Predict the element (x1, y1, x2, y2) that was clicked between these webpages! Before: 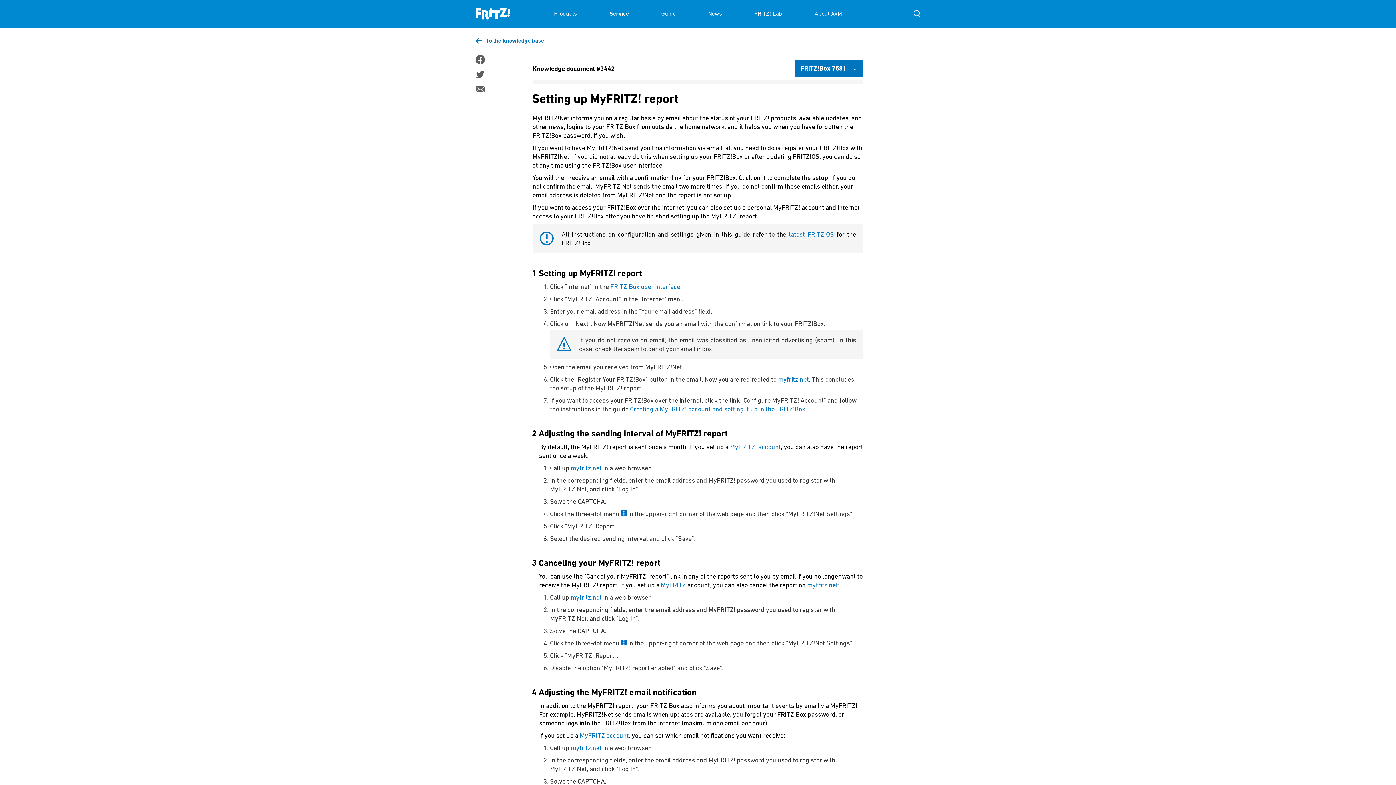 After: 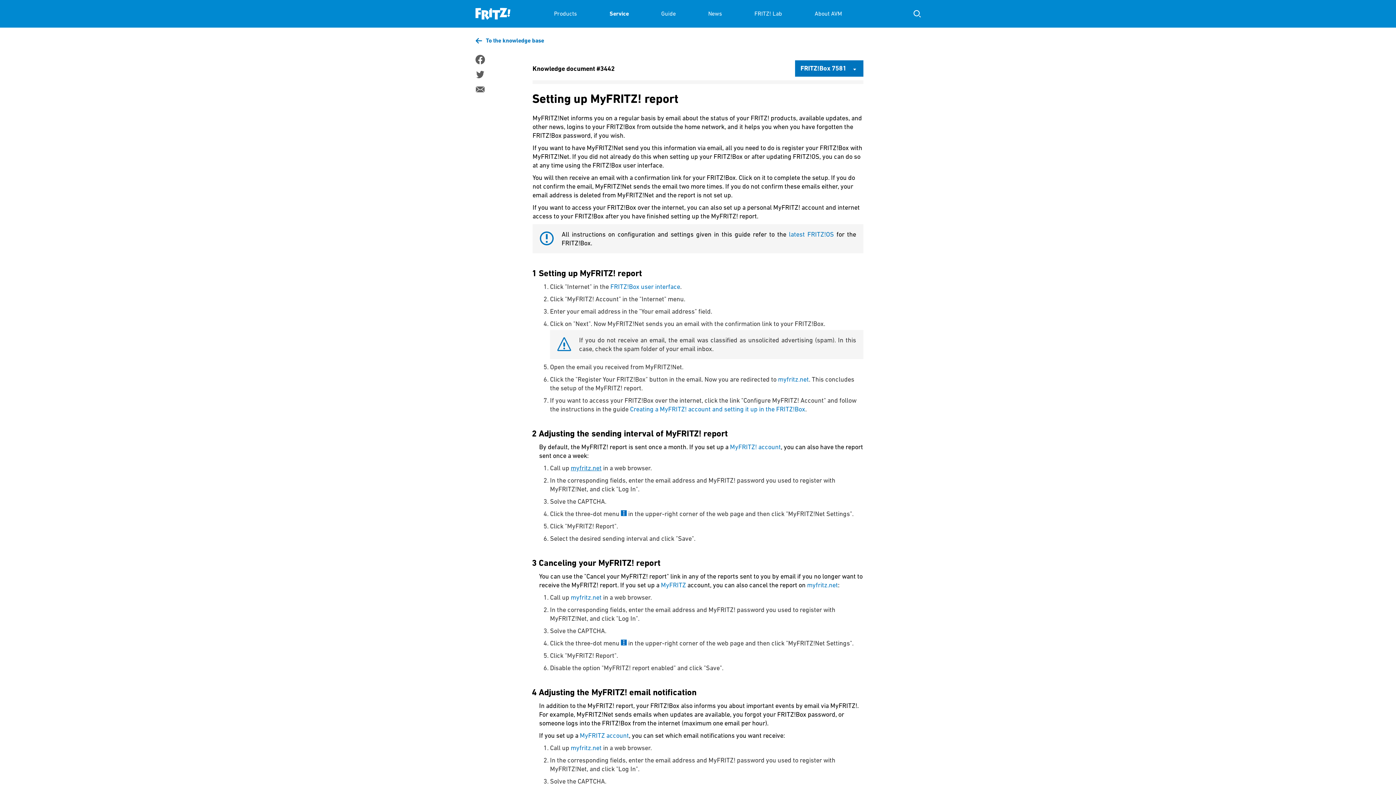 Action: bbox: (570, 464, 601, 472) label: myfritz.net